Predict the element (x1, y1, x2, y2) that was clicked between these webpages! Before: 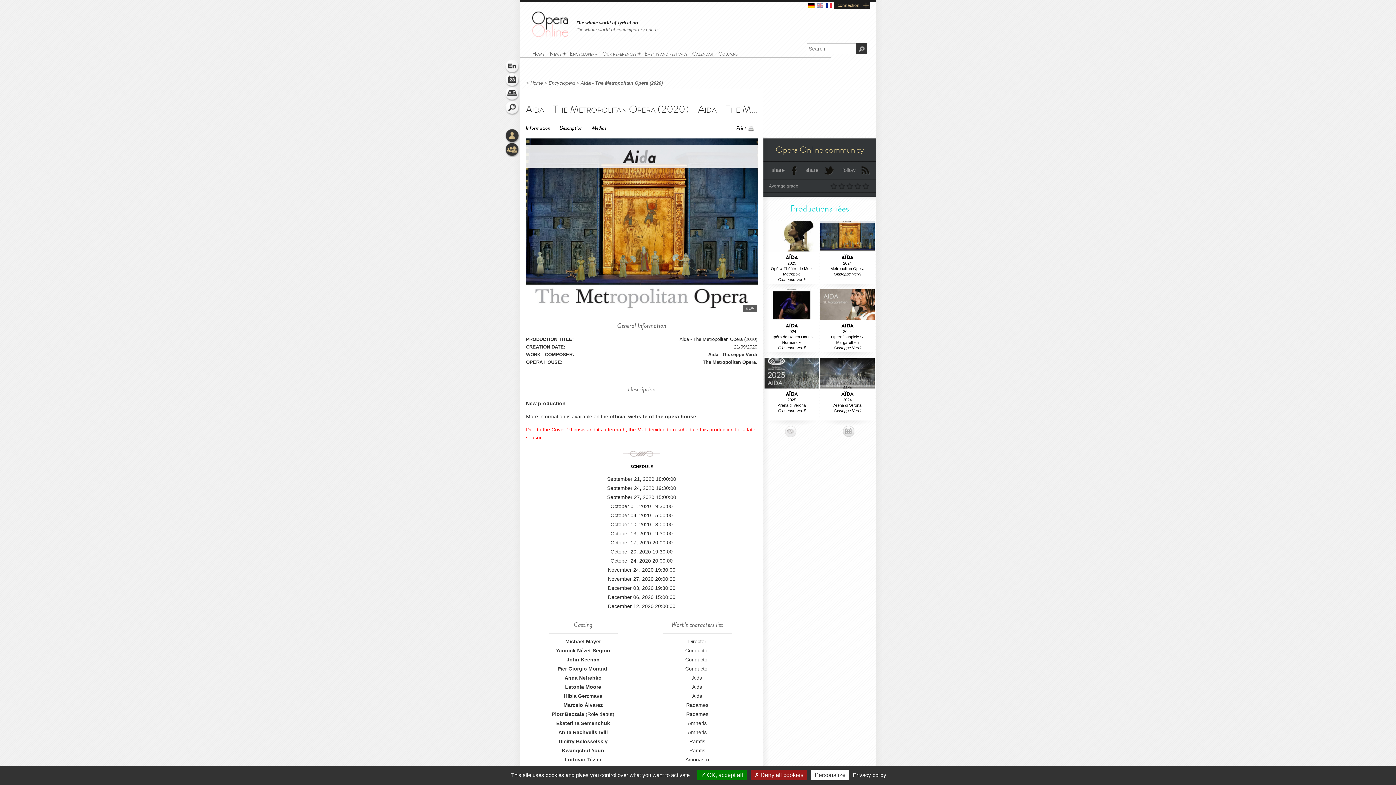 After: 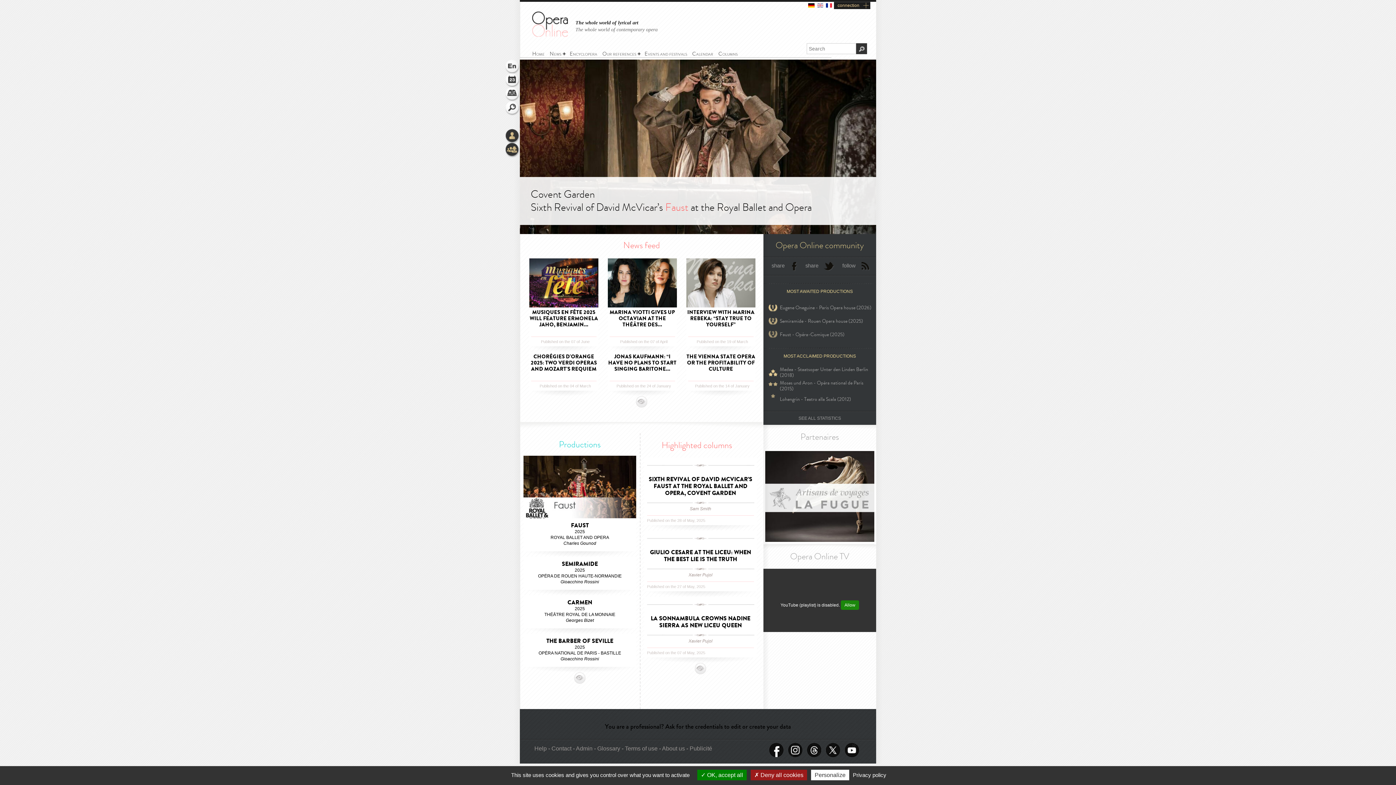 Action: bbox: (575, 19, 657, 26) label: The whole world of lyrical art